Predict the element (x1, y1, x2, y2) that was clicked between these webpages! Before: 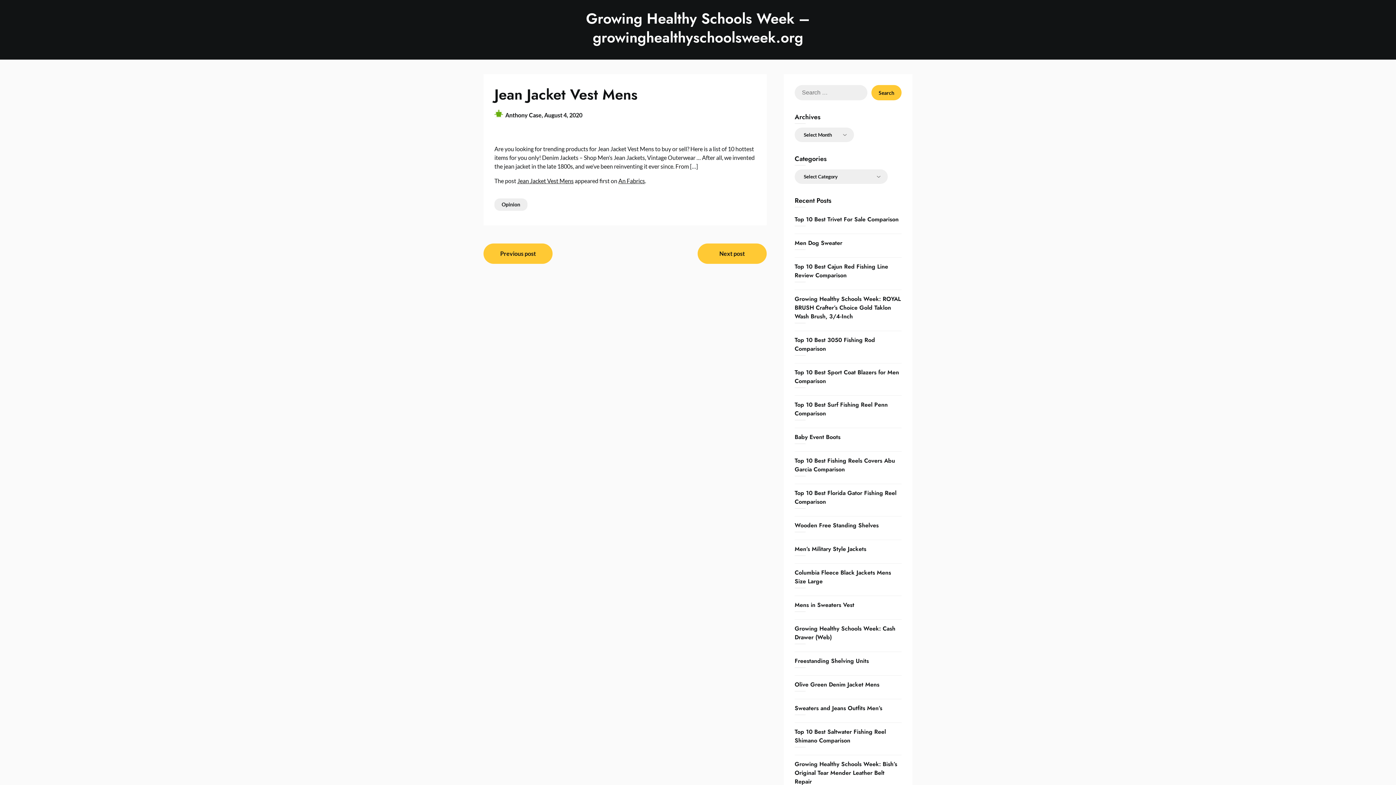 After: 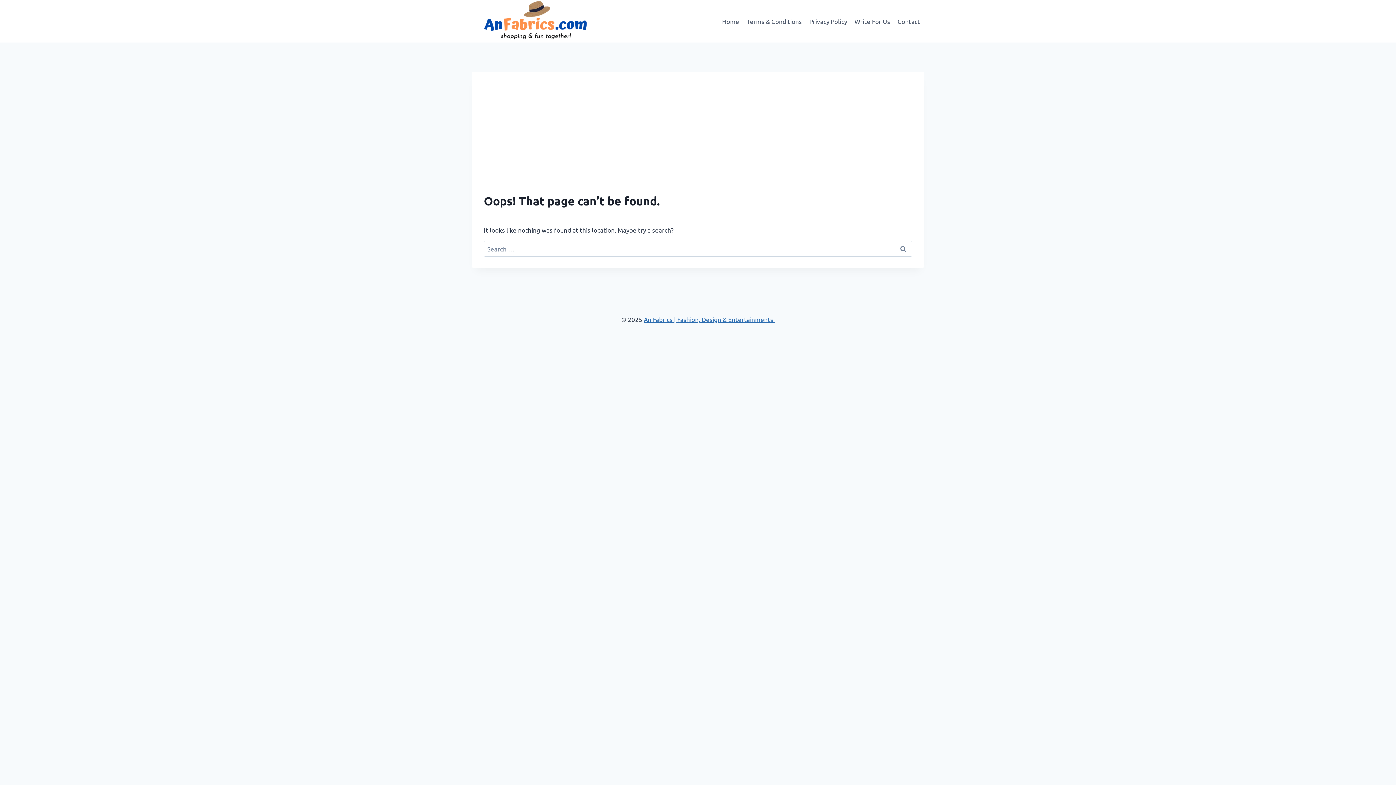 Action: bbox: (517, 177, 573, 184) label: Jean Jacket Vest Mens